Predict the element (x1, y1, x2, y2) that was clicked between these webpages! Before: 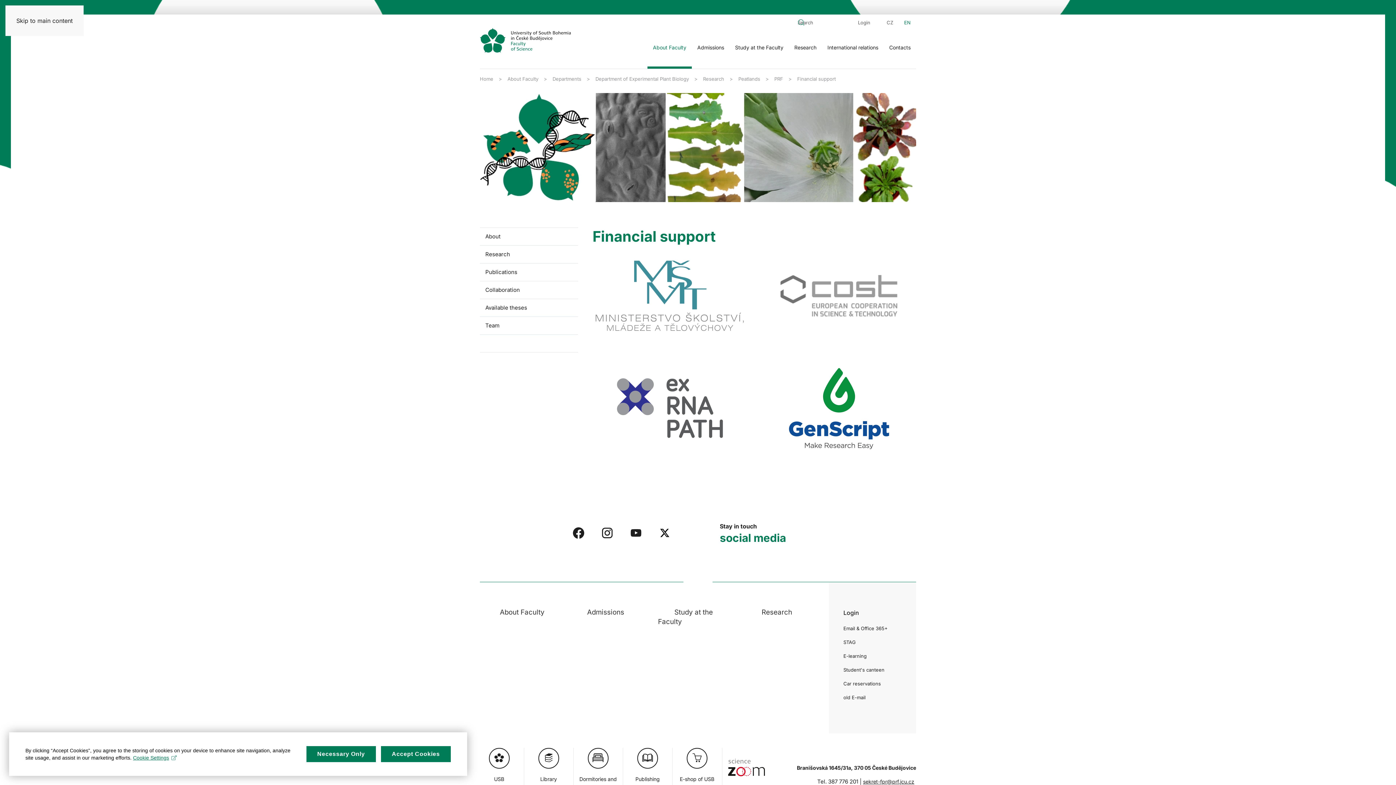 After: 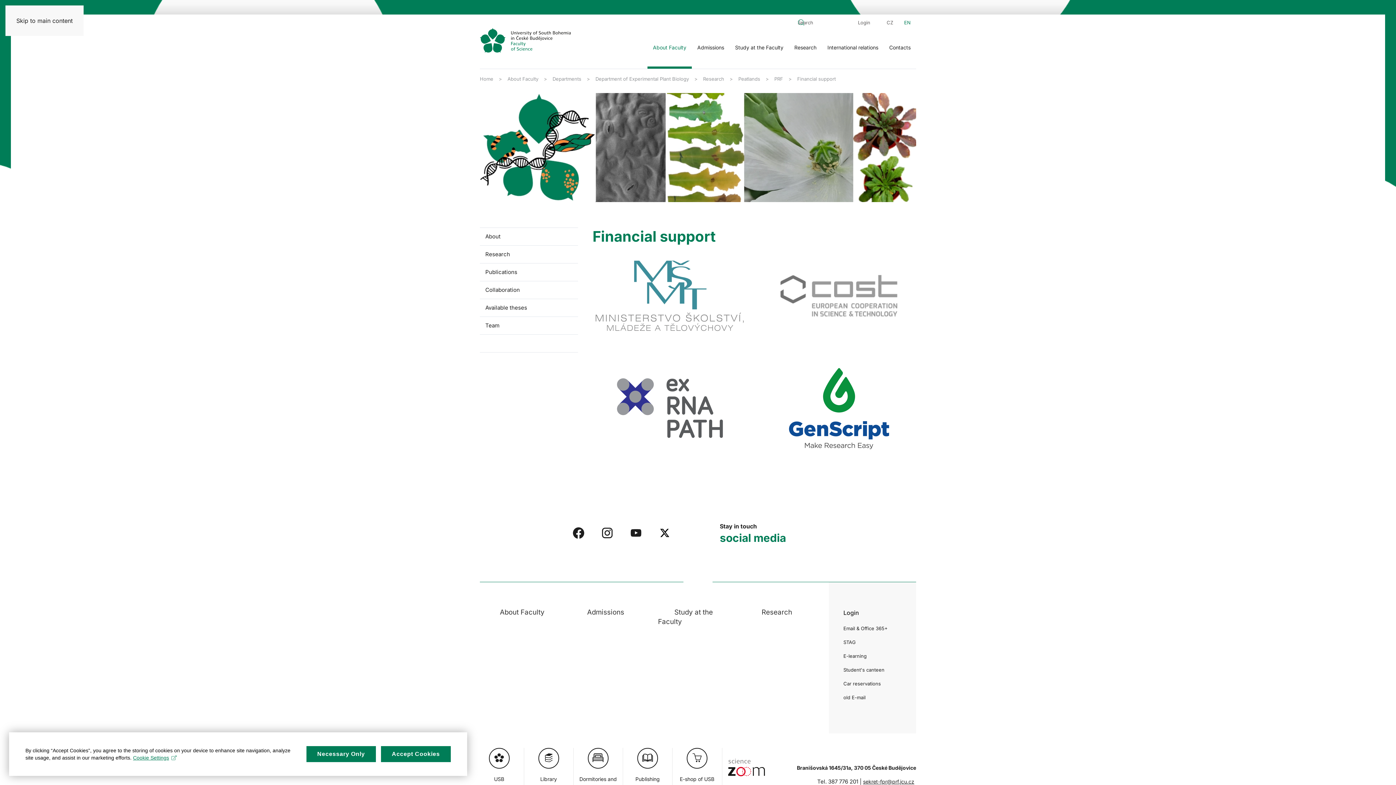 Action: bbox: (595, 527, 619, 538)